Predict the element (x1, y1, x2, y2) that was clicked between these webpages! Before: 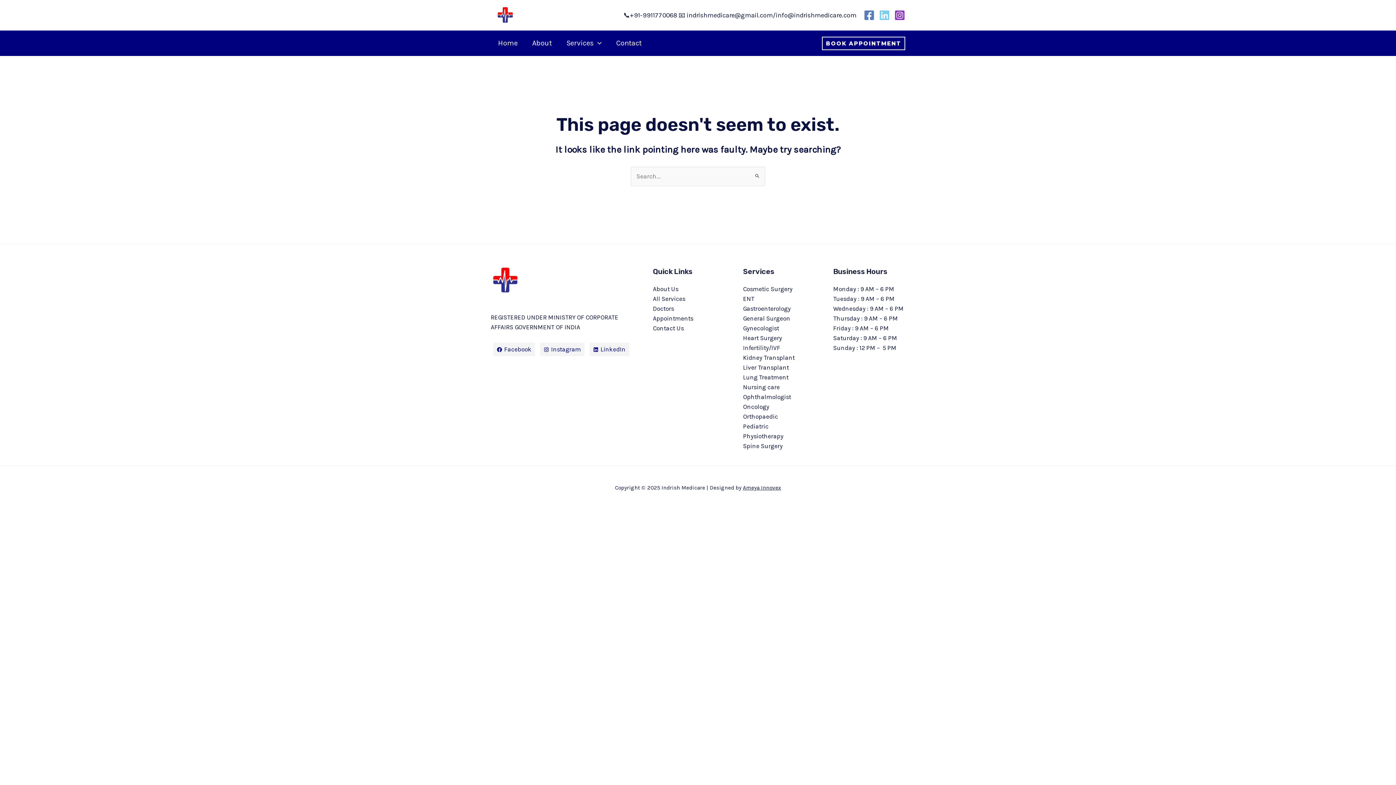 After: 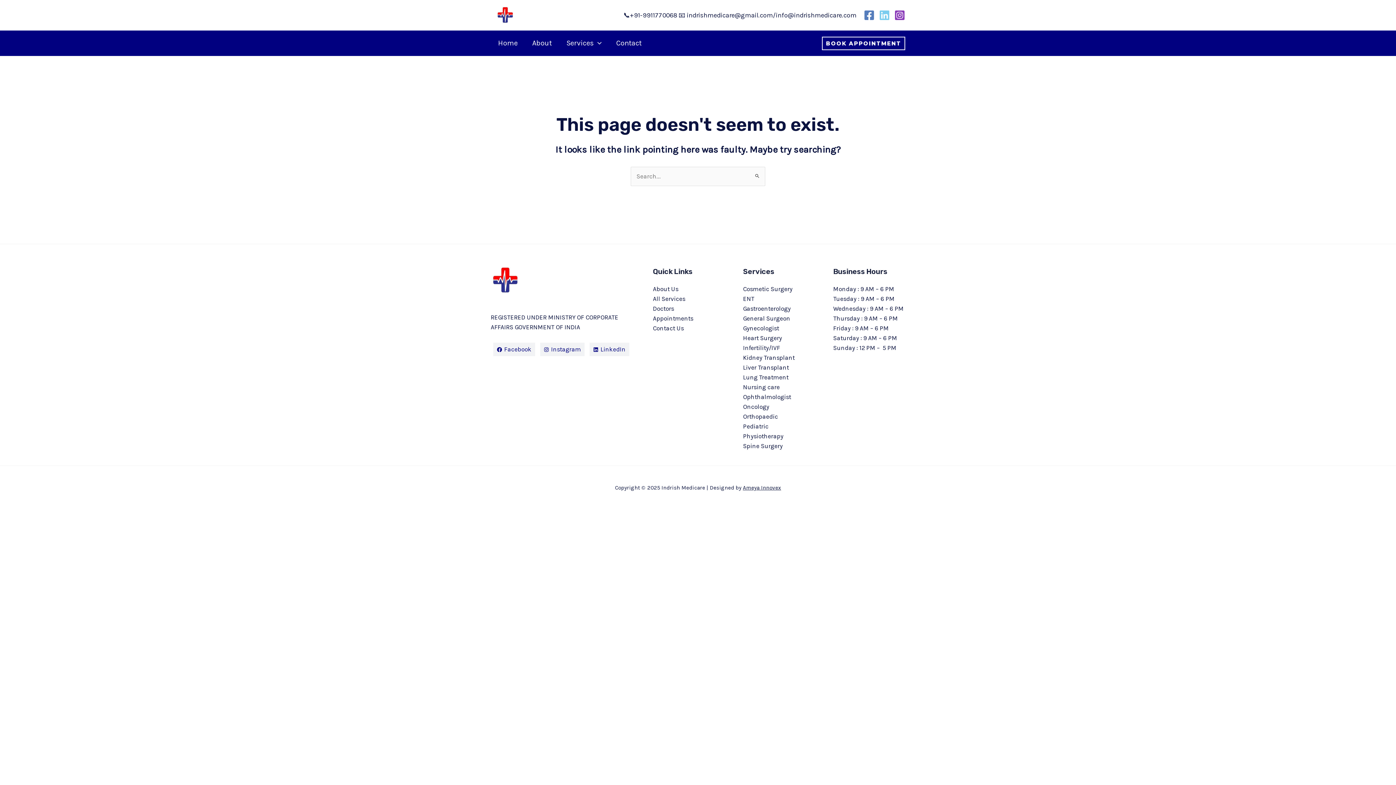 Action: bbox: (879, 9, 890, 20) label: LinkedIn